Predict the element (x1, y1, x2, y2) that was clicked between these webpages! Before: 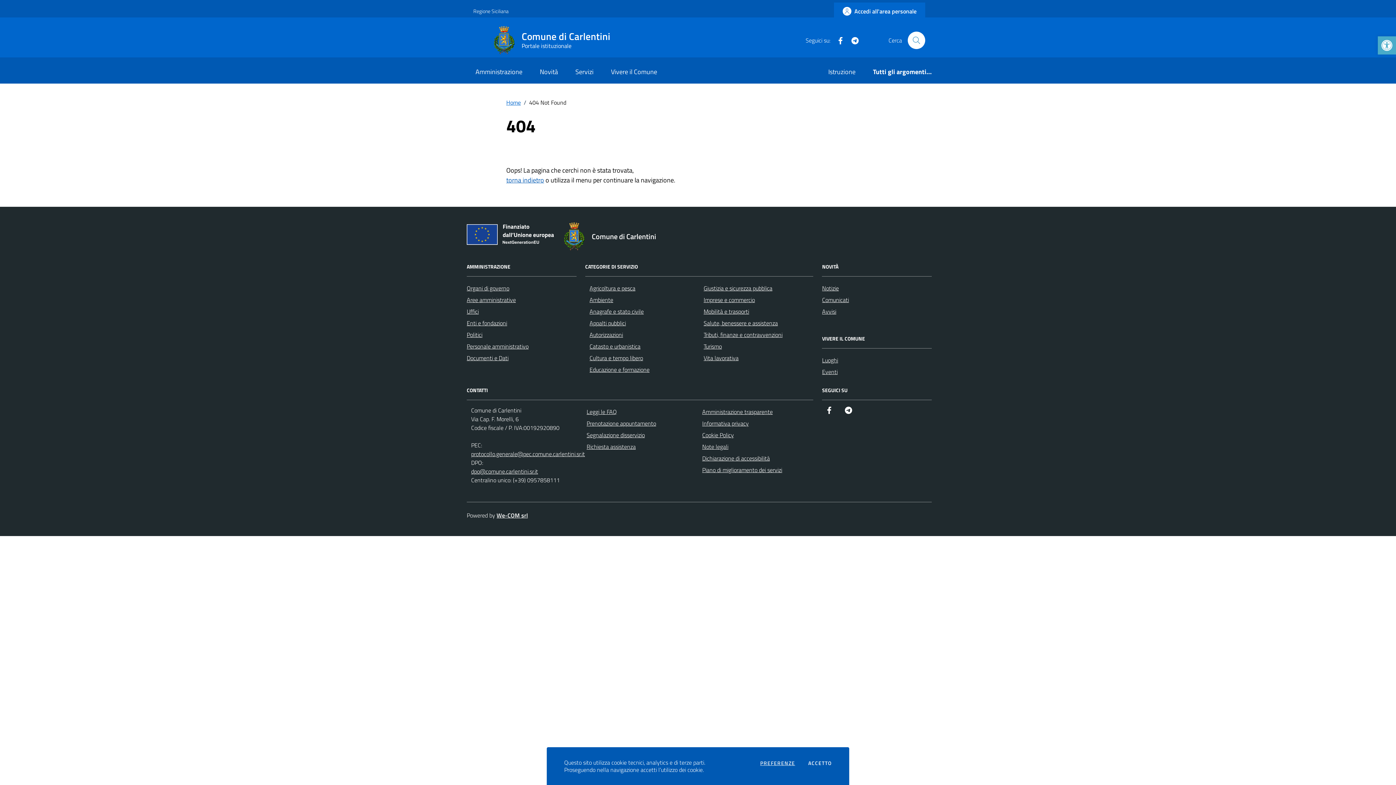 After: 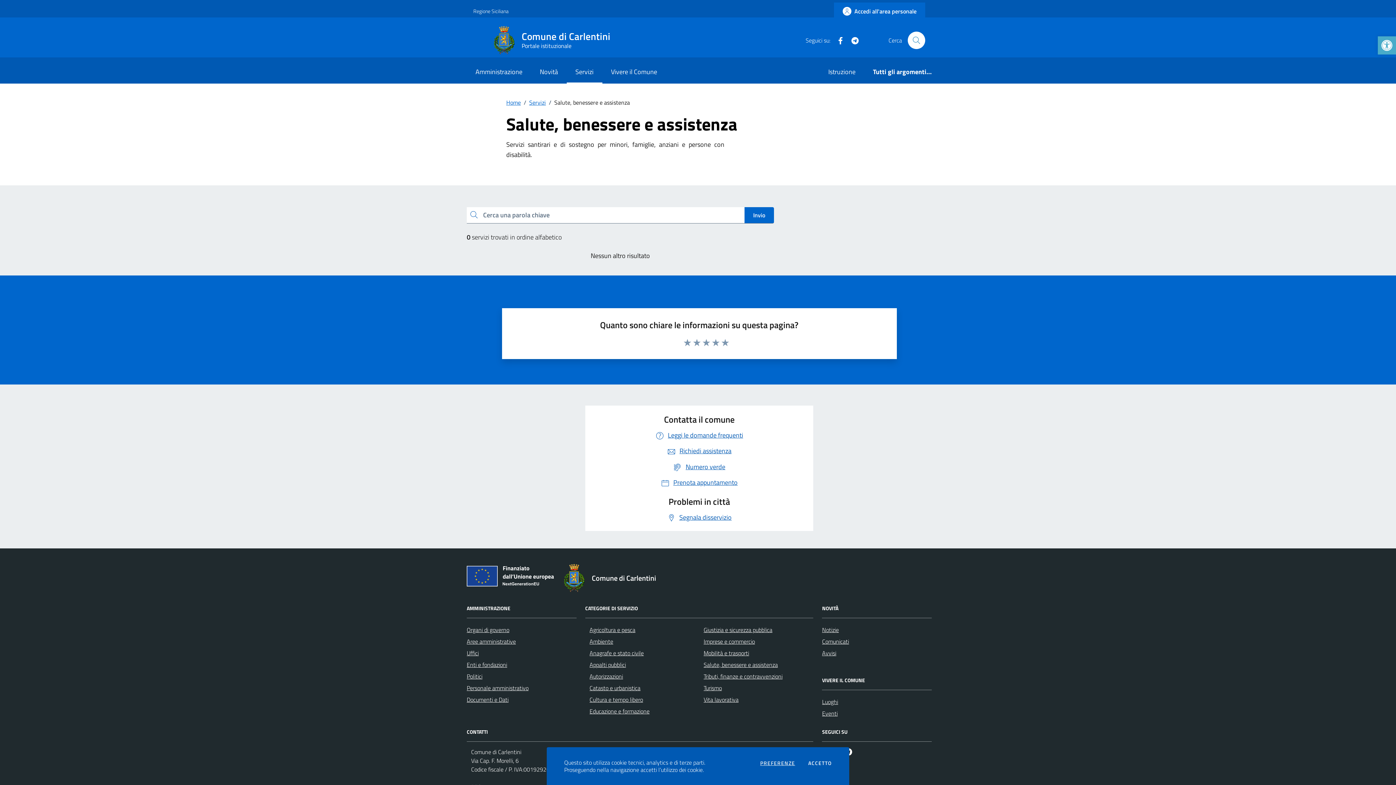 Action: label: Salute, benessere e assistenza bbox: (703, 319, 778, 327)